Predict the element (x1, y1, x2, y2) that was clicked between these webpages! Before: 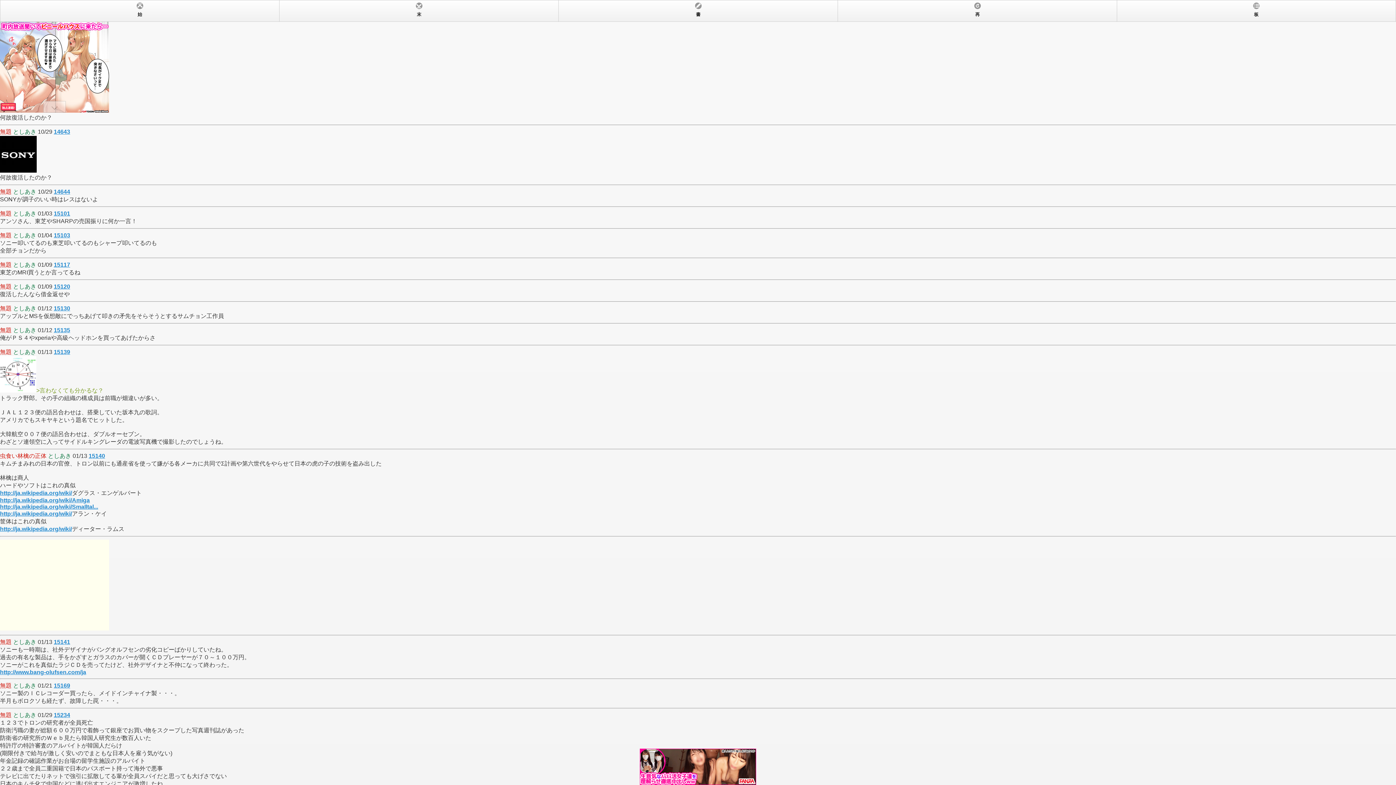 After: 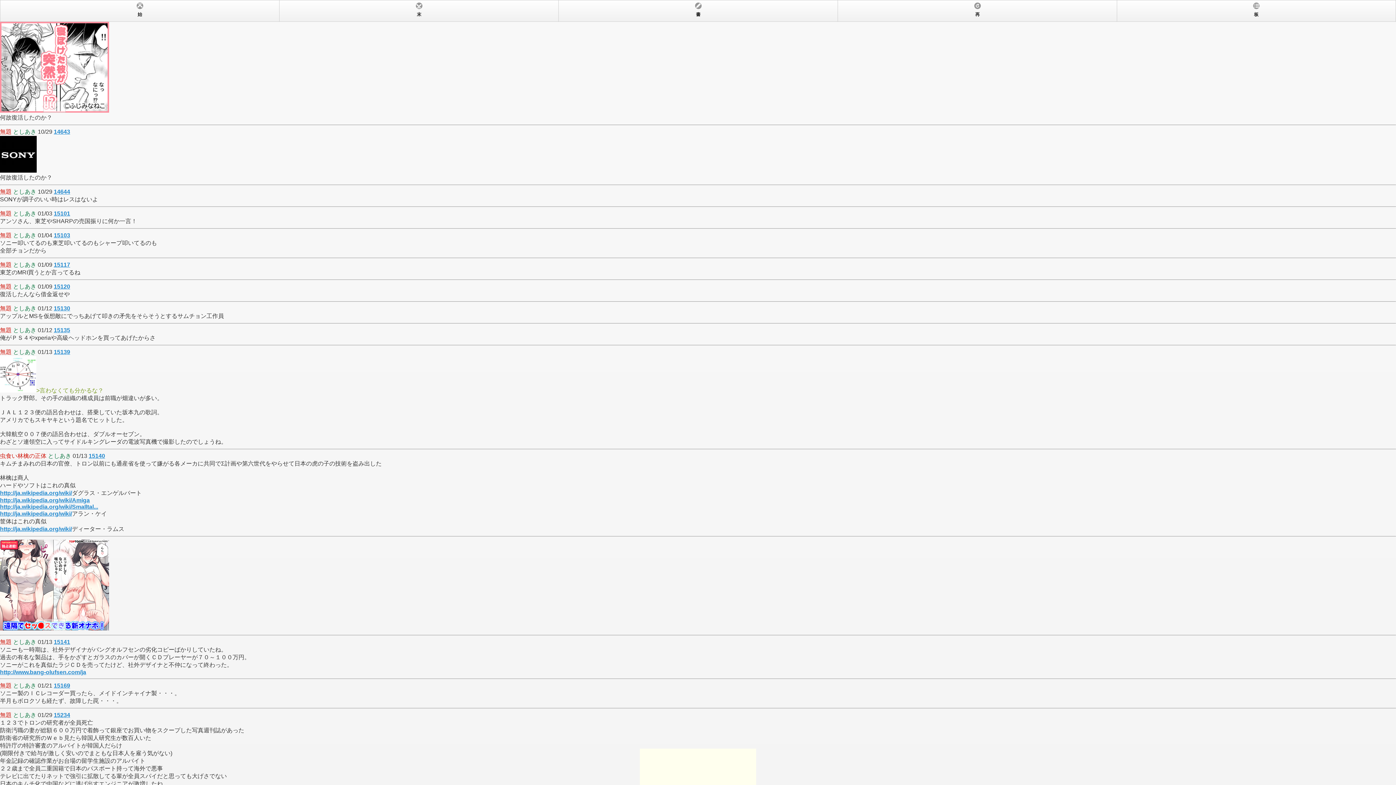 Action: label: 再
  bbox: (837, 0, 1117, 21)